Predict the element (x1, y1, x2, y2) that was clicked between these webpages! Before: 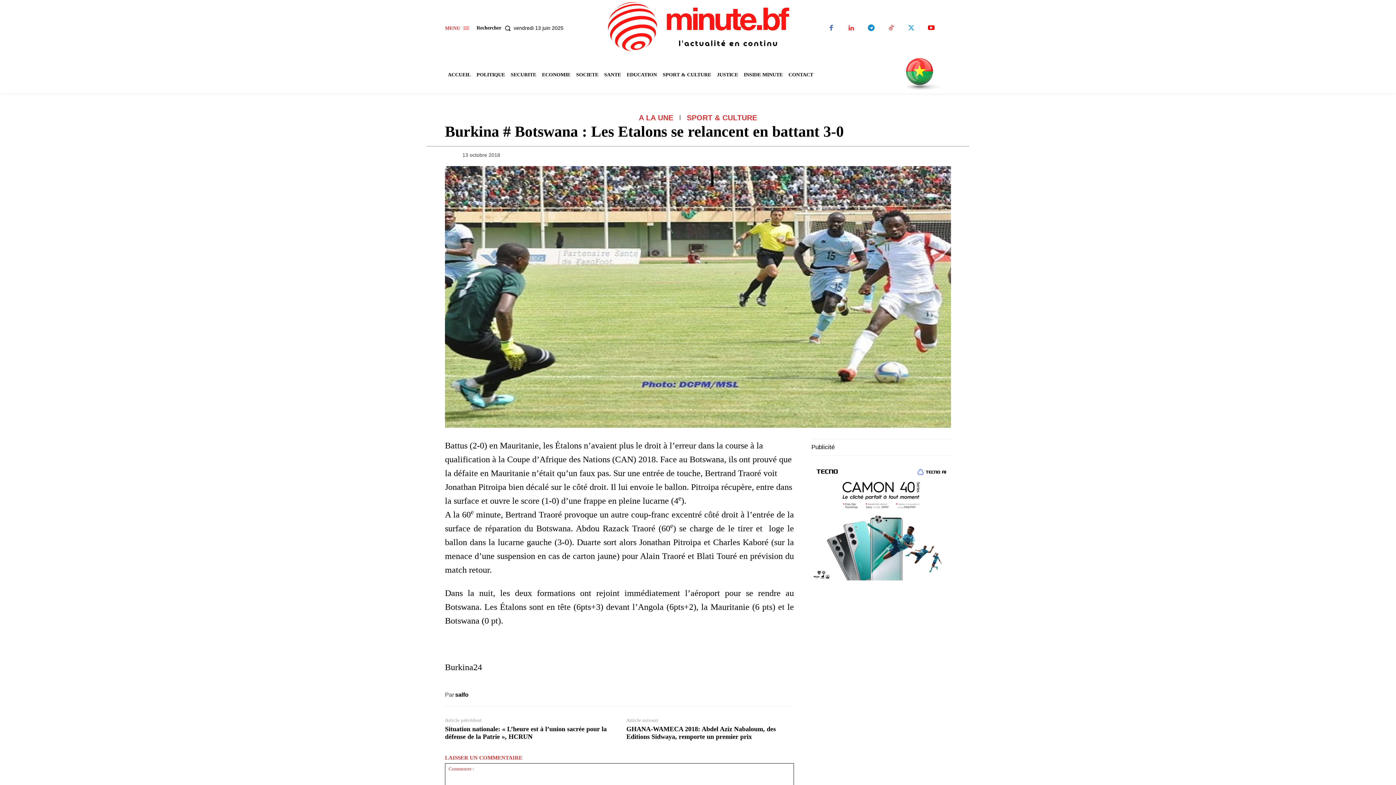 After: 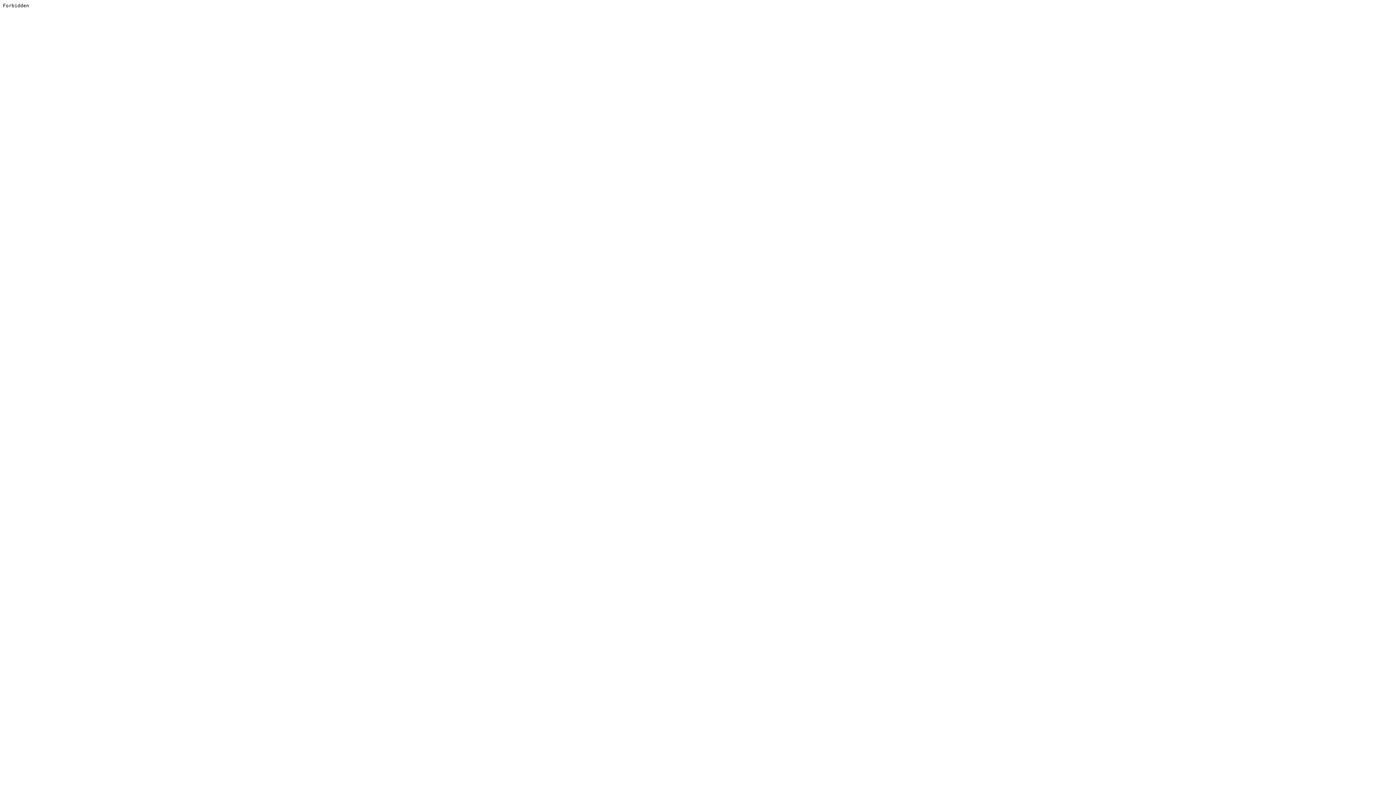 Action: bbox: (811, 464, 951, 580)